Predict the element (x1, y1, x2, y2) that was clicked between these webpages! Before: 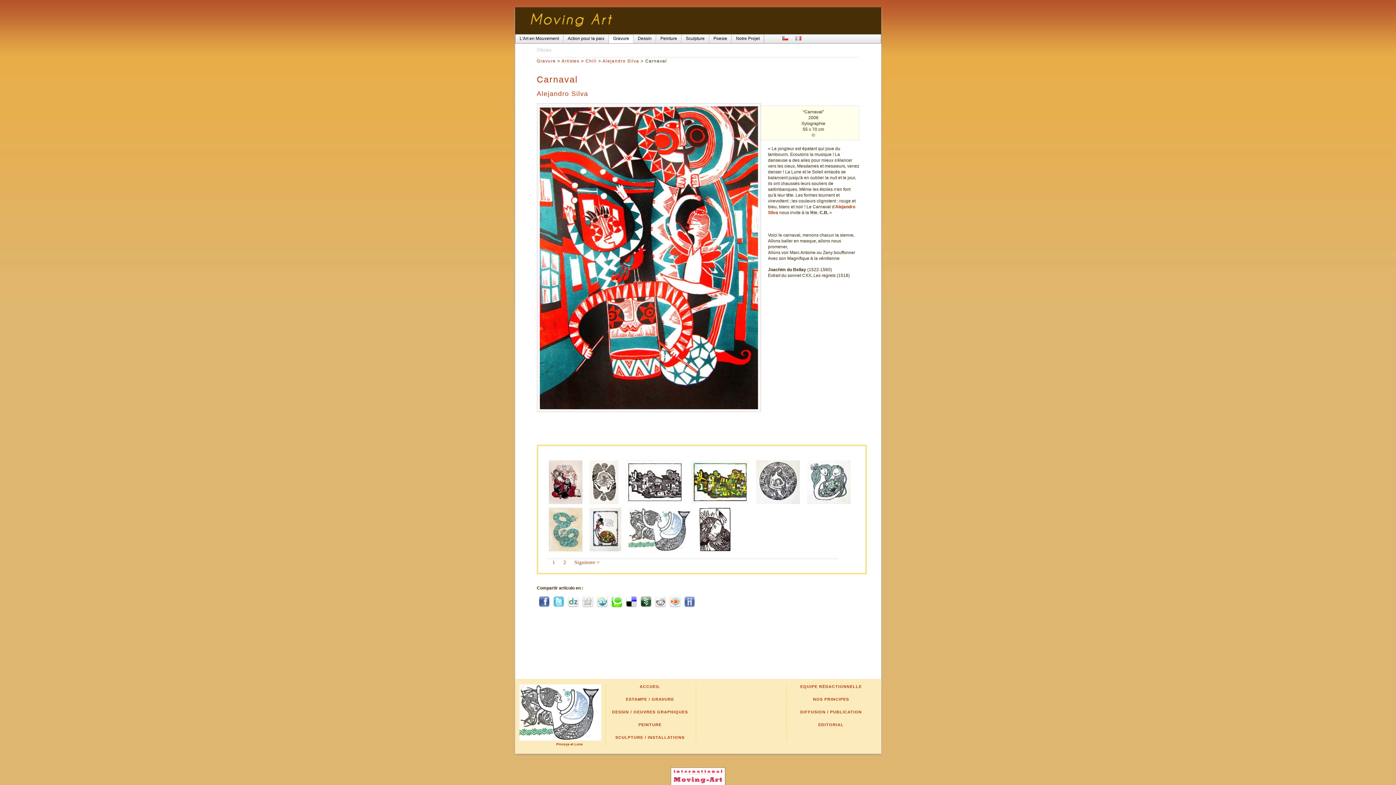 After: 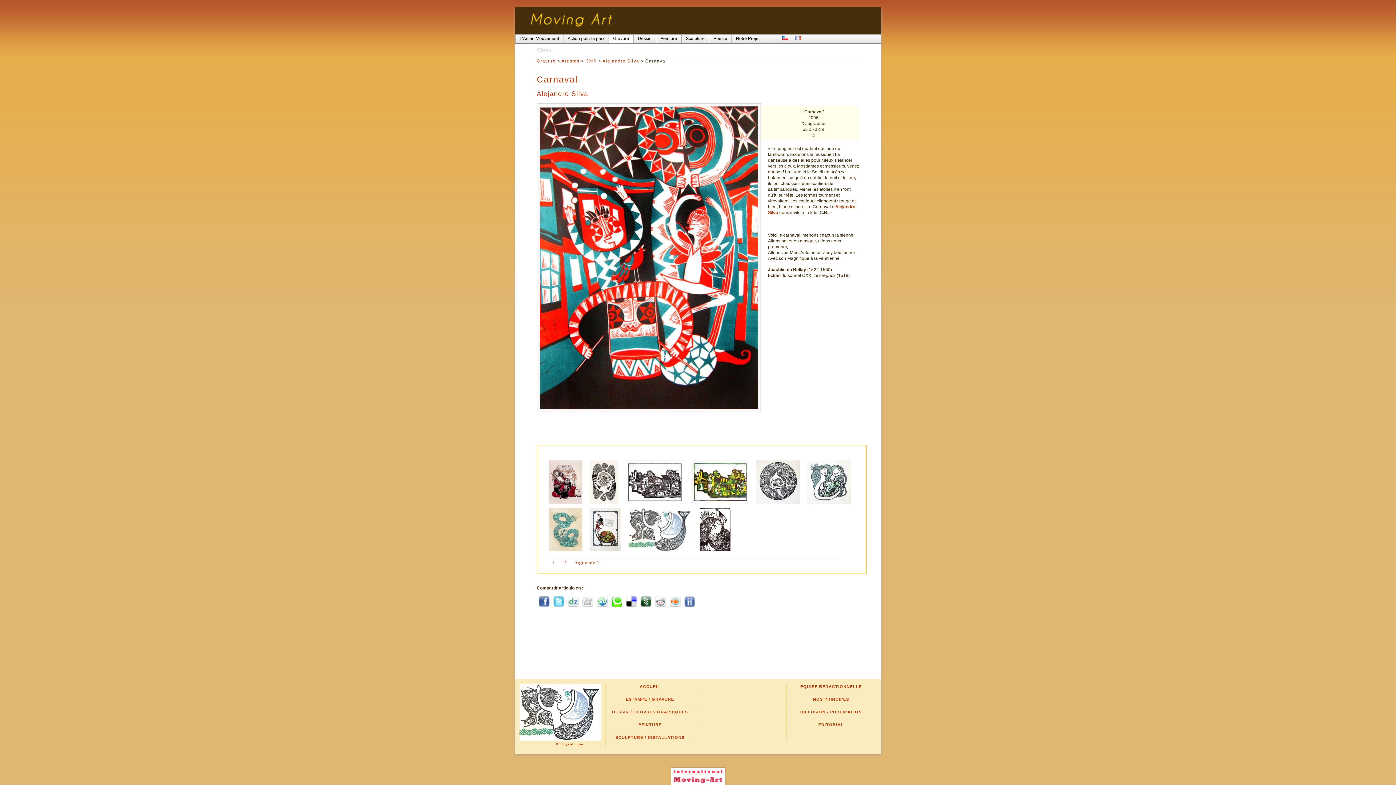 Action: bbox: (795, 36, 801, 41)